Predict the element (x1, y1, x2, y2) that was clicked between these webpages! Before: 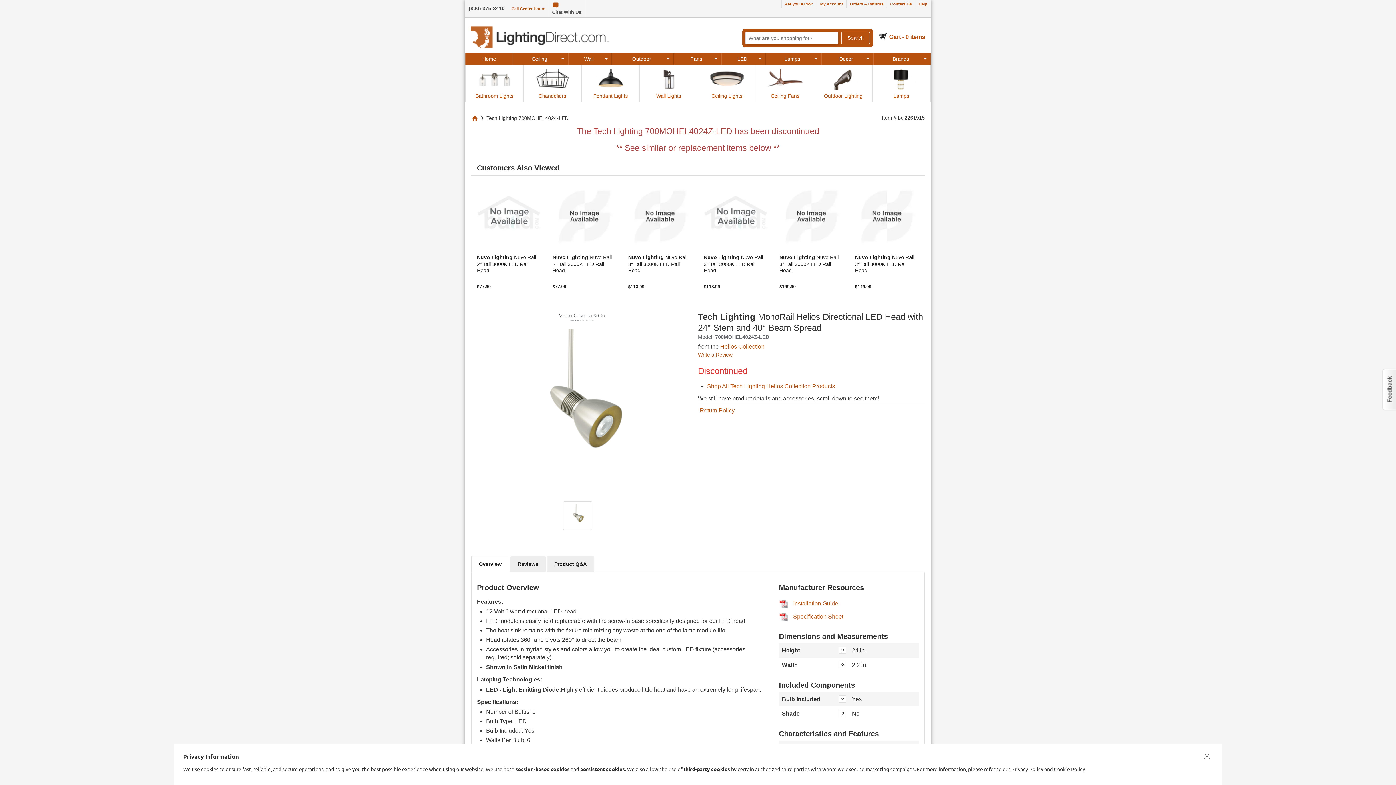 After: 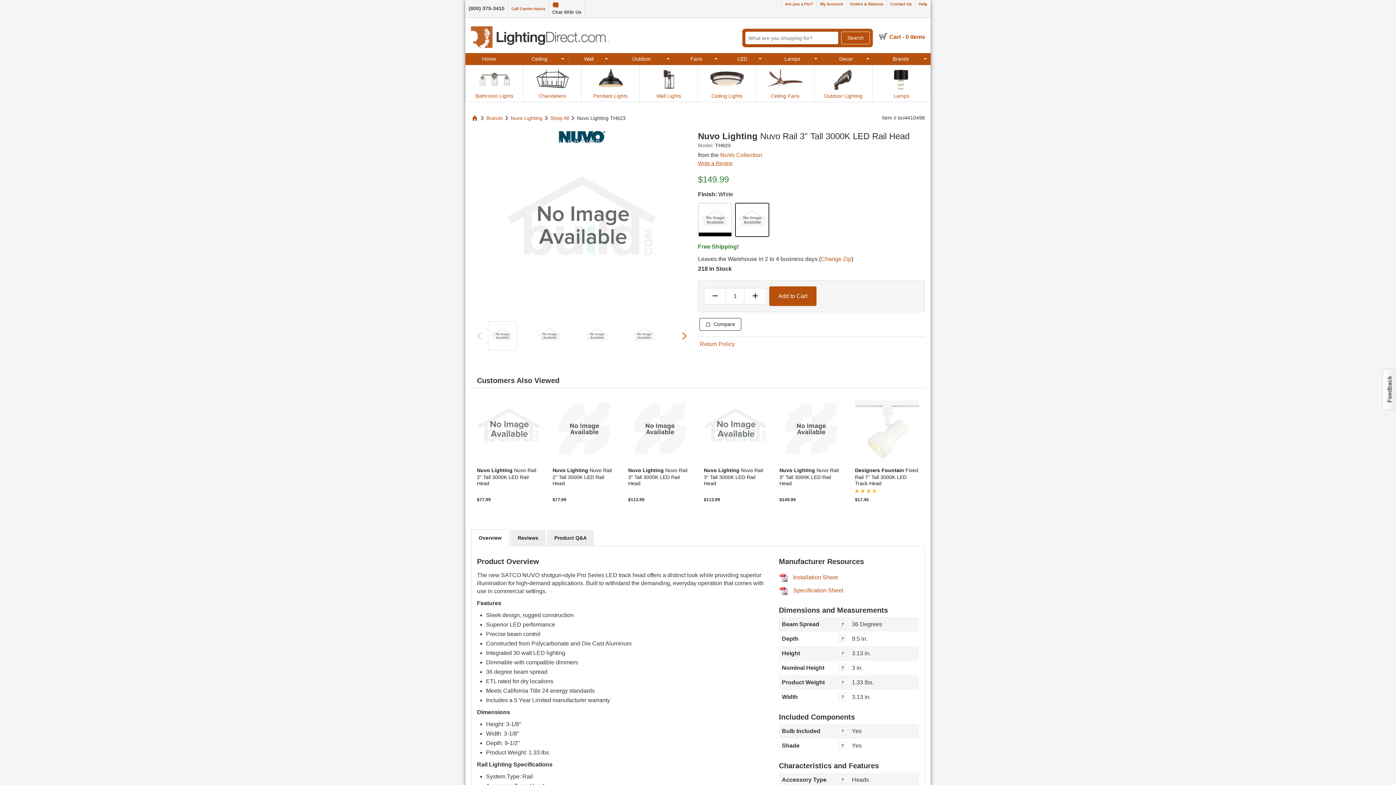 Action: label: Nuvo Lighting Nuvo Rail 3" Tall 3000K LED Rail Head
$149.99 bbox: (849, 184, 925, 297)